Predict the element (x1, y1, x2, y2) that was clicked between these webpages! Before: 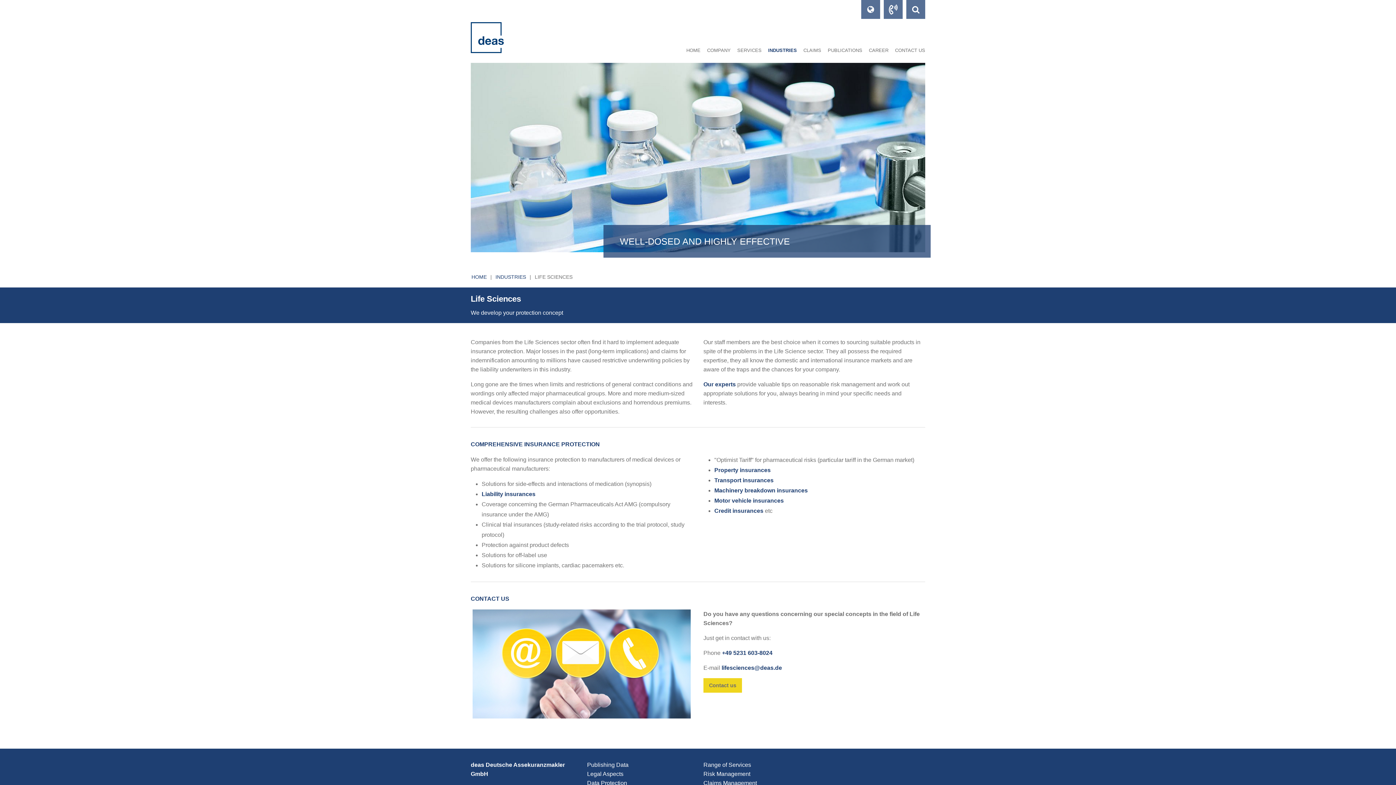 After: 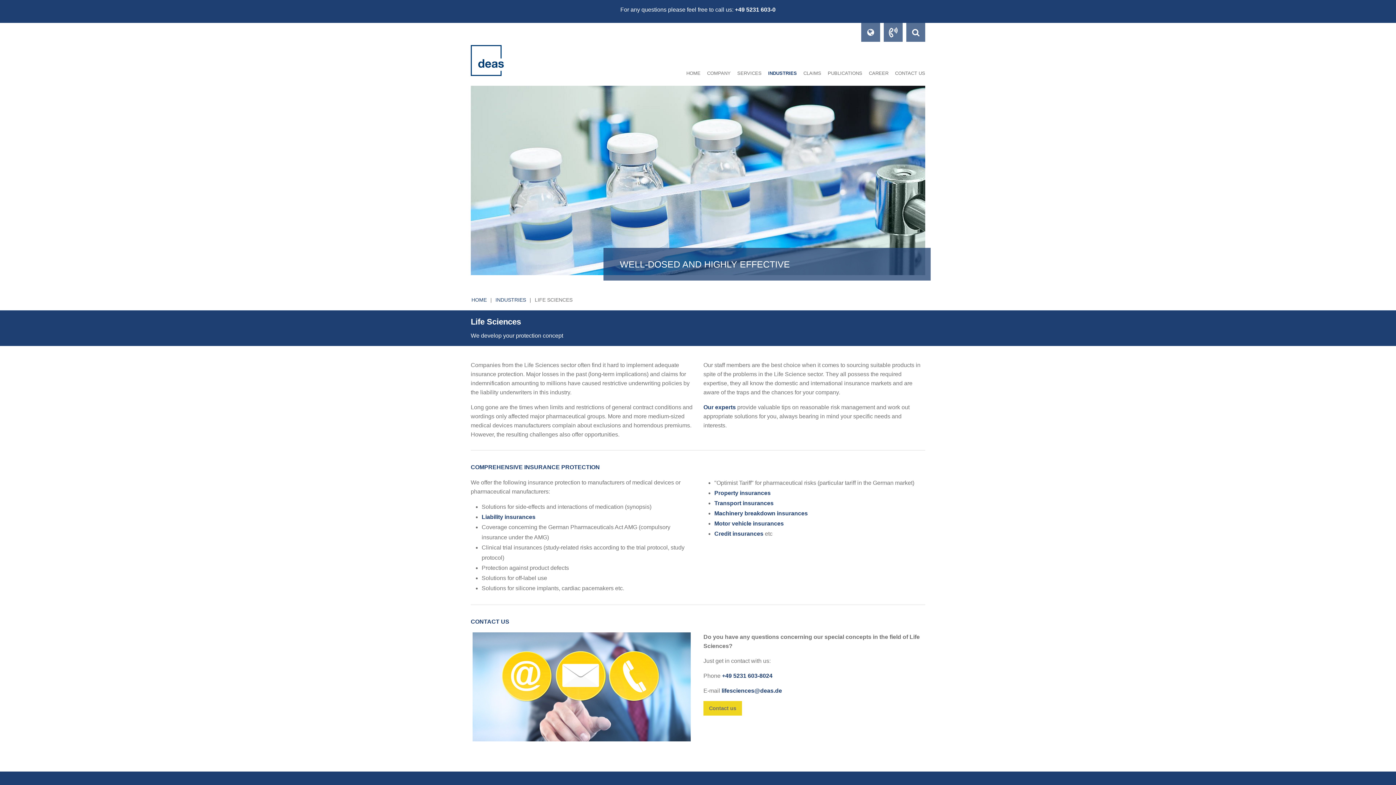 Action: bbox: (884, 0, 902, 18)